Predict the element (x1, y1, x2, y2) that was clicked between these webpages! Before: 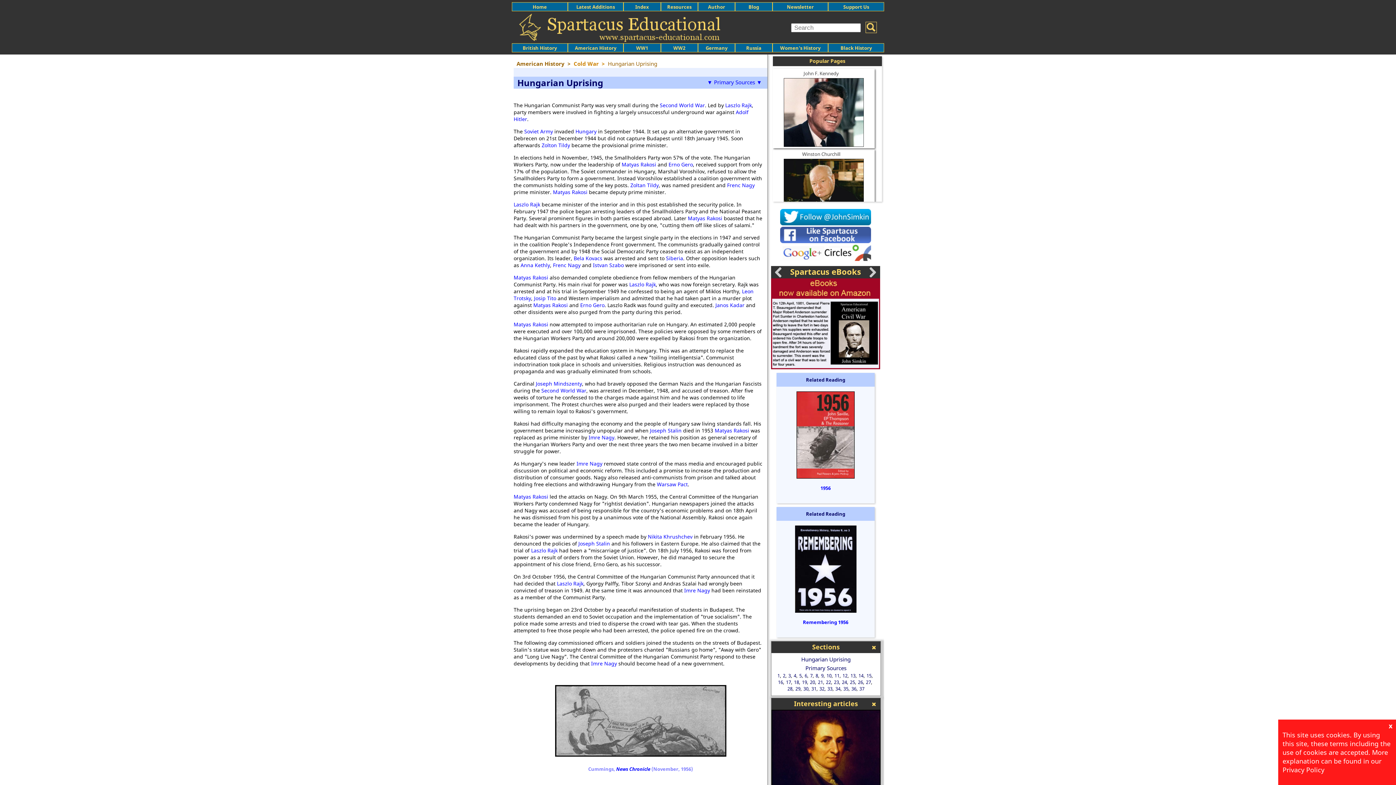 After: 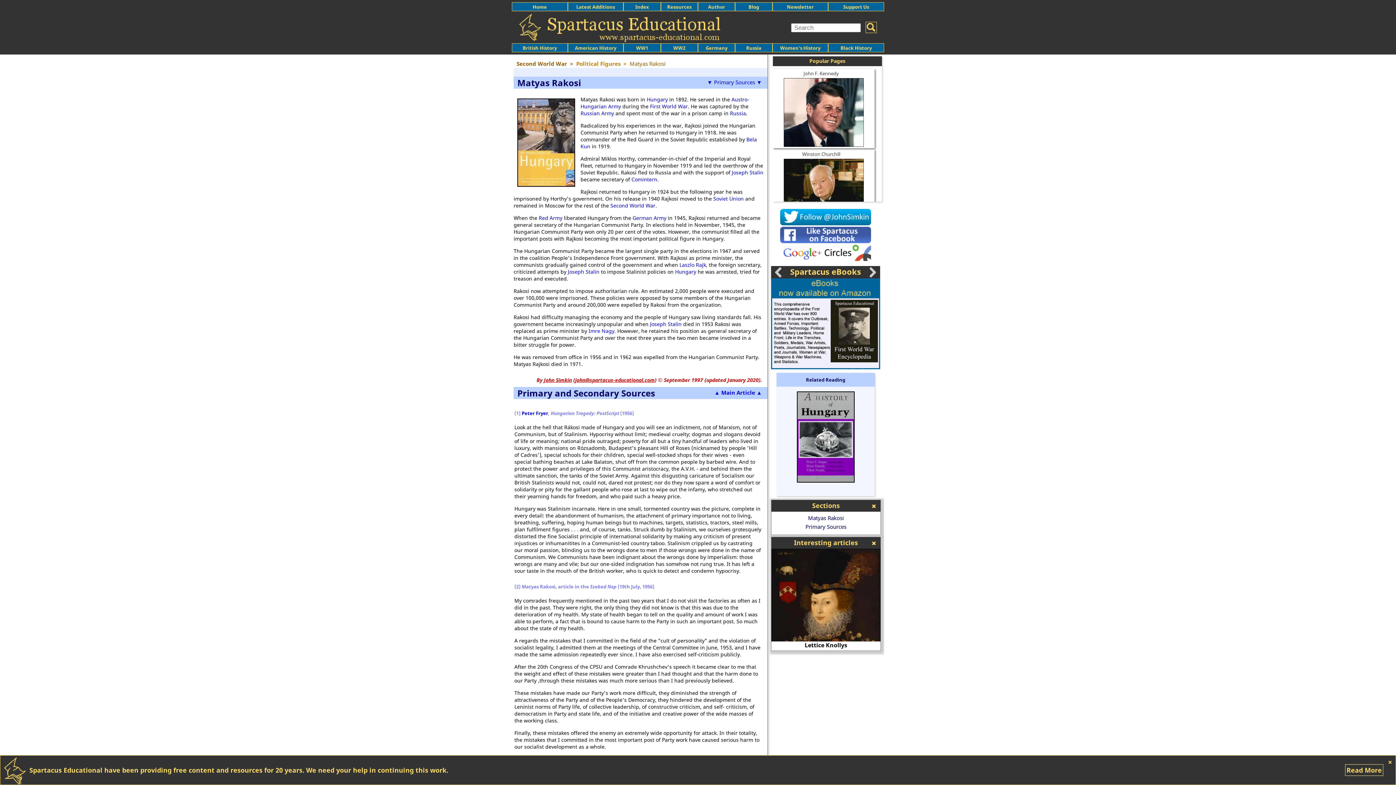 Action: bbox: (513, 274, 548, 281) label: Matyas Rakosi